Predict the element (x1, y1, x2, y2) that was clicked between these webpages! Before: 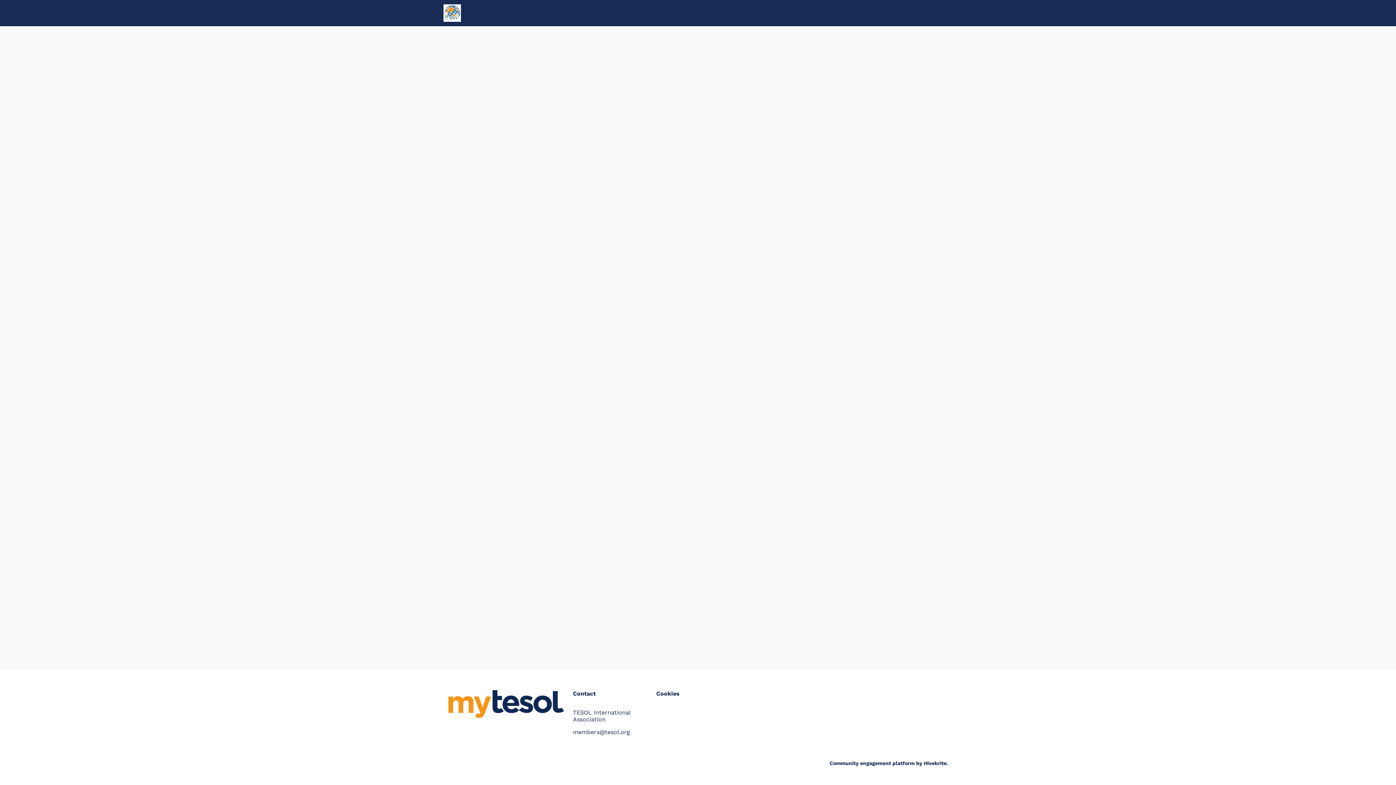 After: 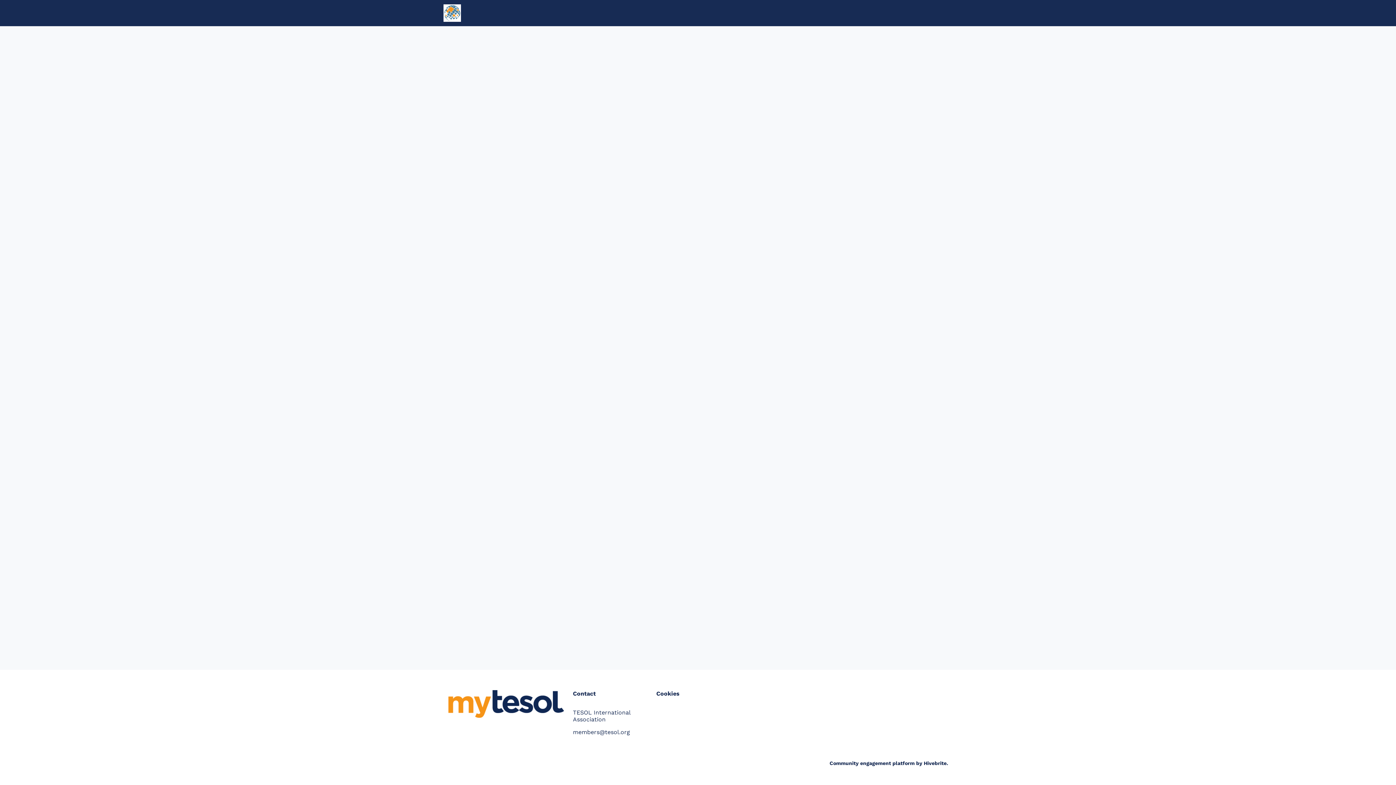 Action: bbox: (522, 0, 555, 26) label: tesol.org